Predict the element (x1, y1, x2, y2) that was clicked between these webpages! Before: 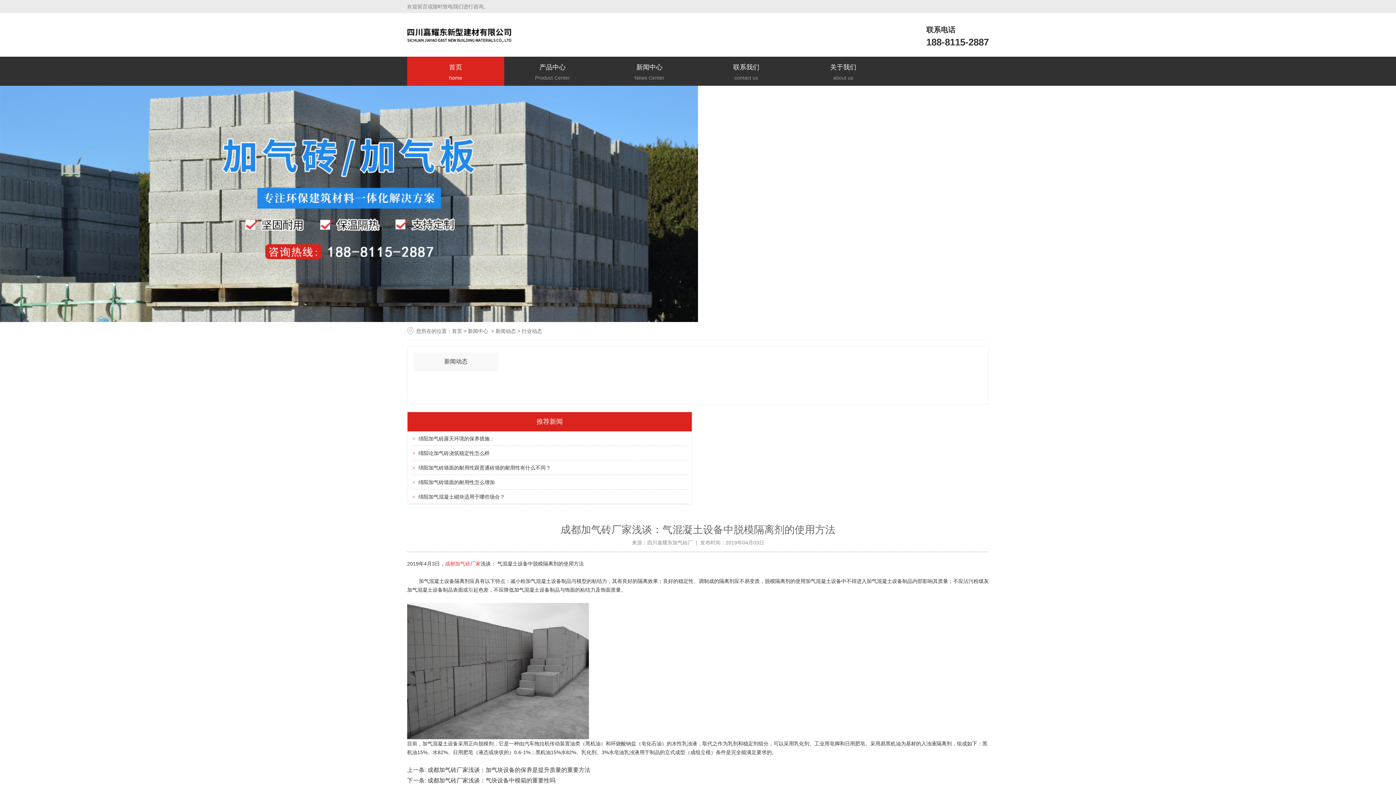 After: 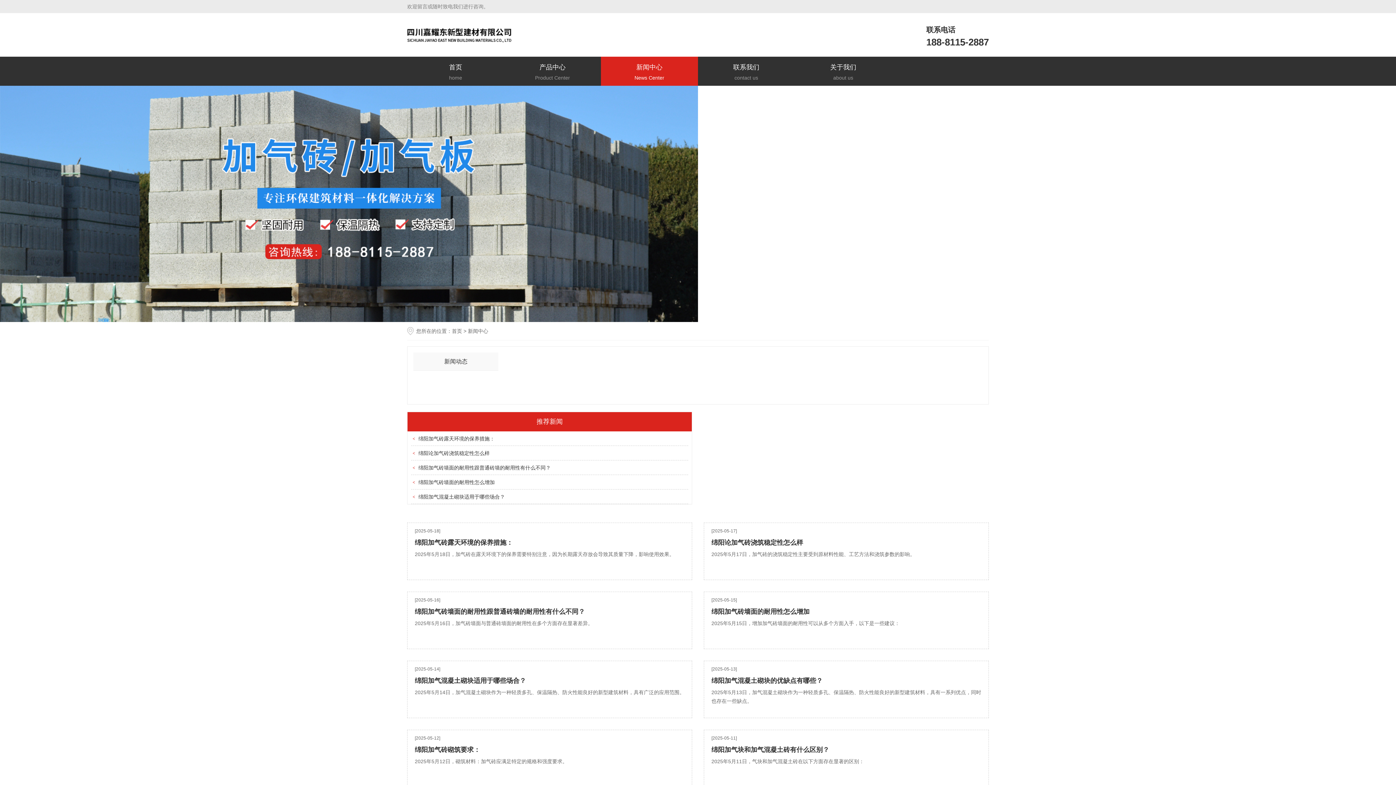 Action: label: 新闻中心 bbox: (468, 328, 488, 334)